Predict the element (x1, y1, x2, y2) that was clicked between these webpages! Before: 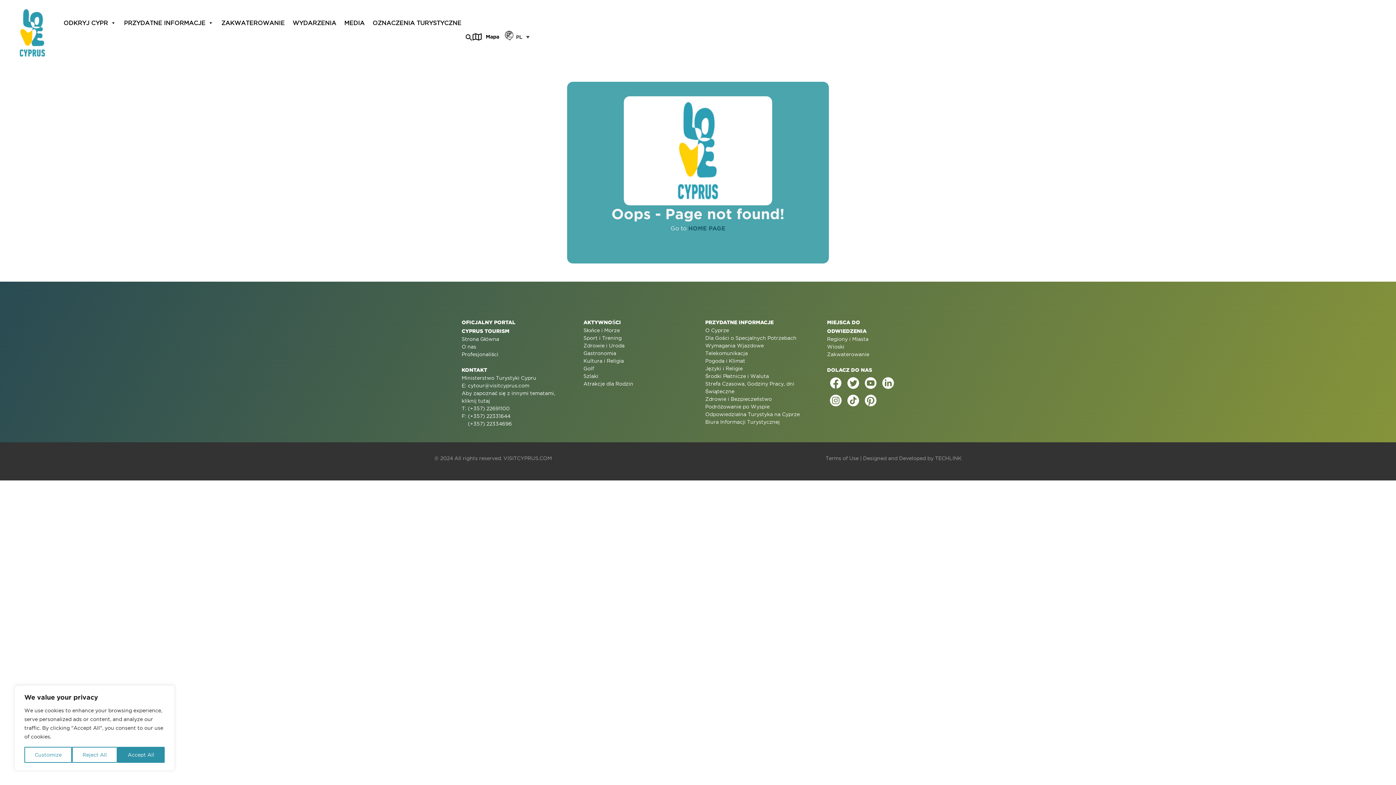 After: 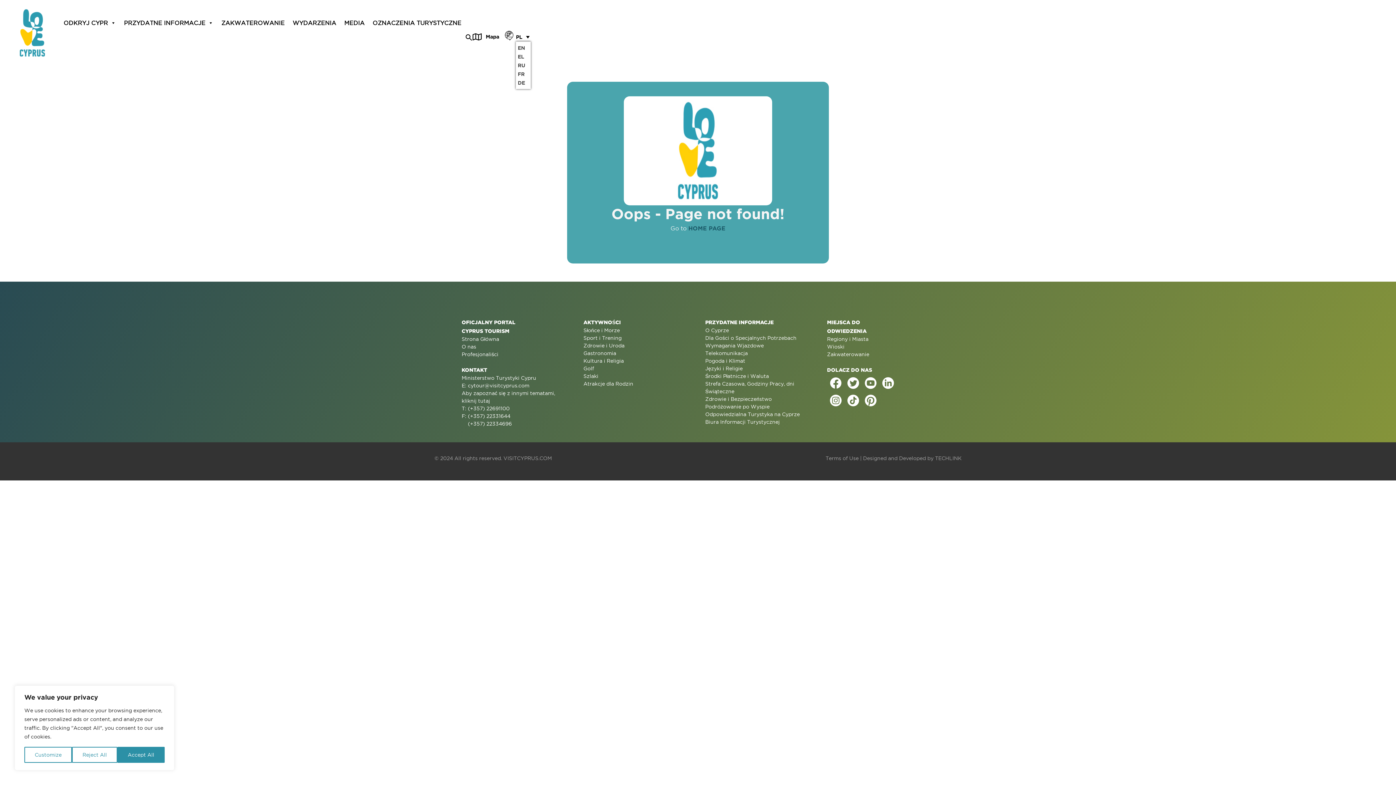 Action: label: PL bbox: (516, 32, 533, 41)